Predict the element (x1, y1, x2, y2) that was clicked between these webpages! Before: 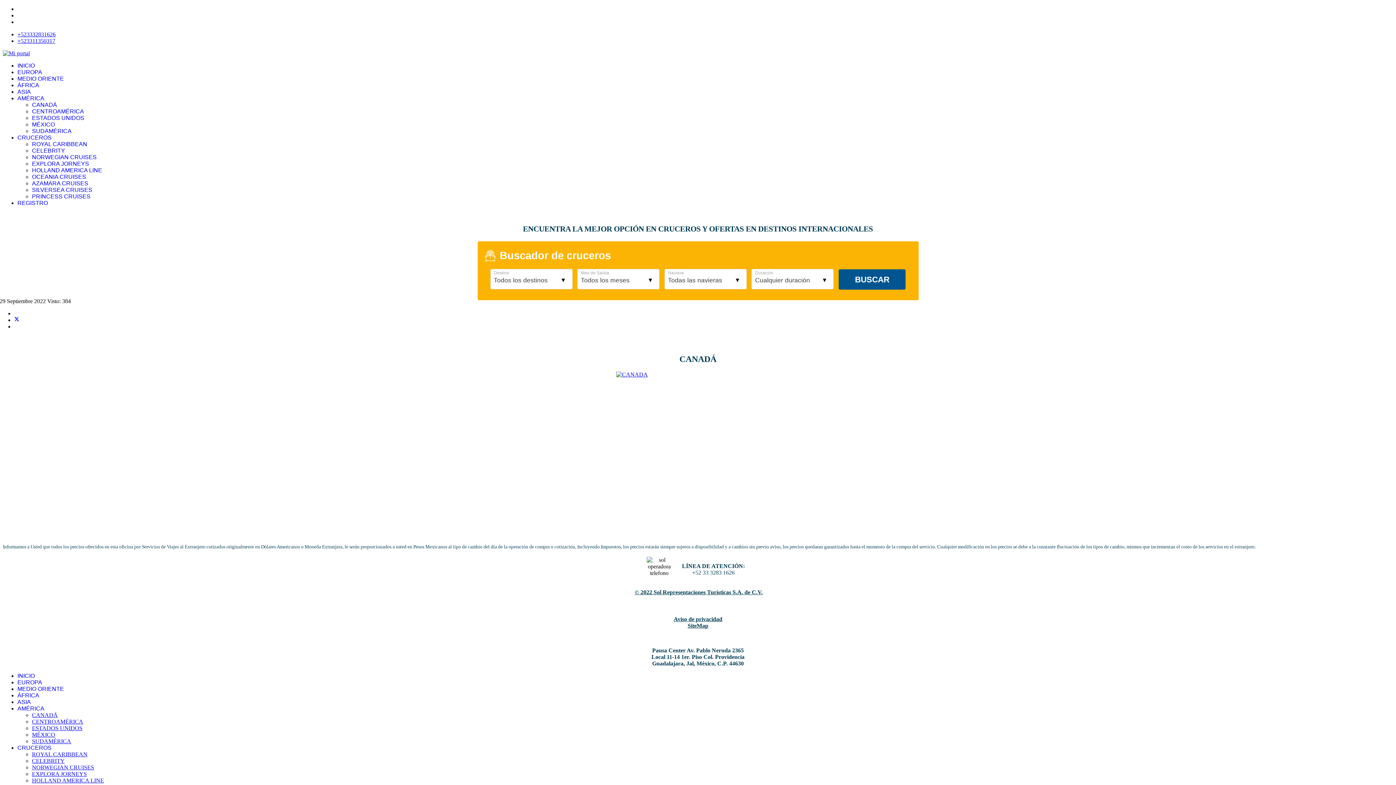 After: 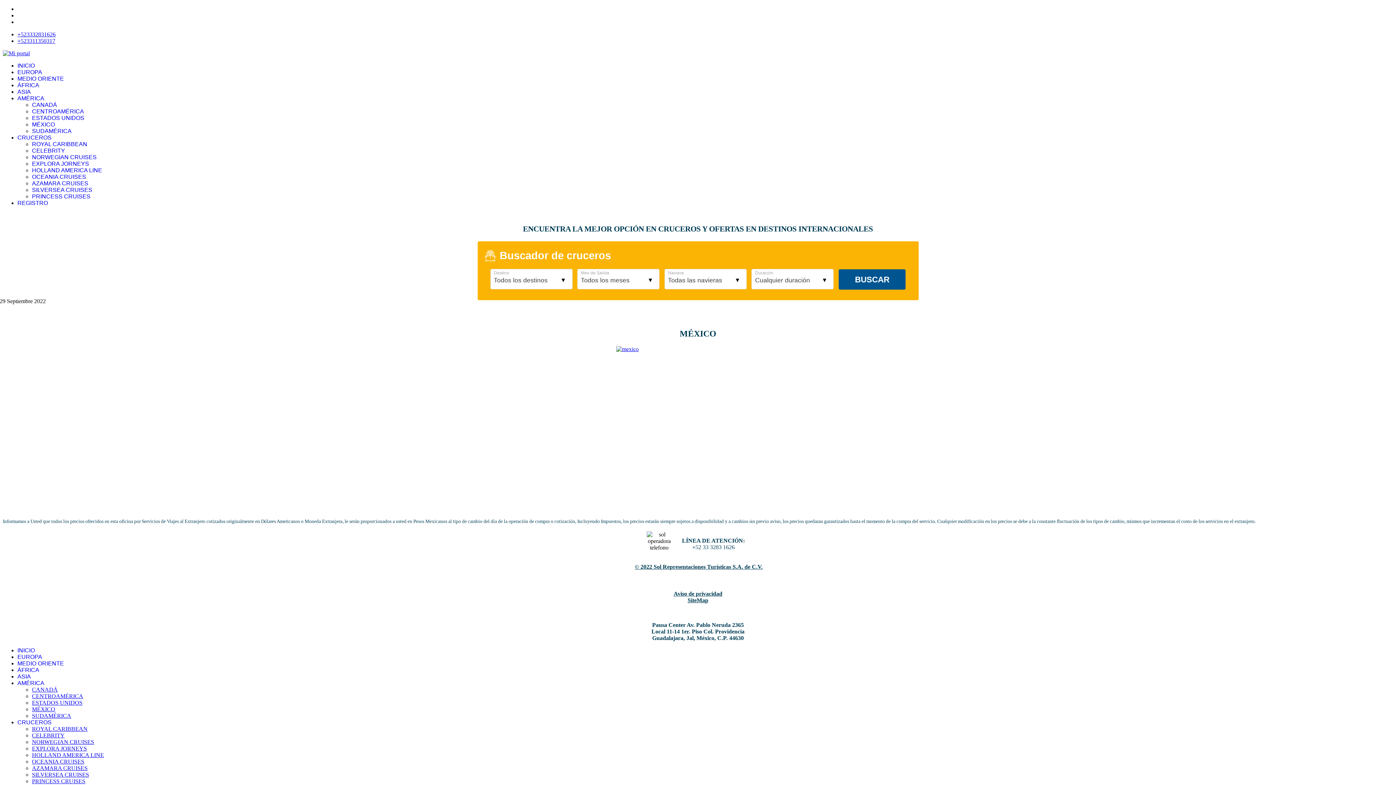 Action: bbox: (32, 121, 54, 127) label: MÉXICO